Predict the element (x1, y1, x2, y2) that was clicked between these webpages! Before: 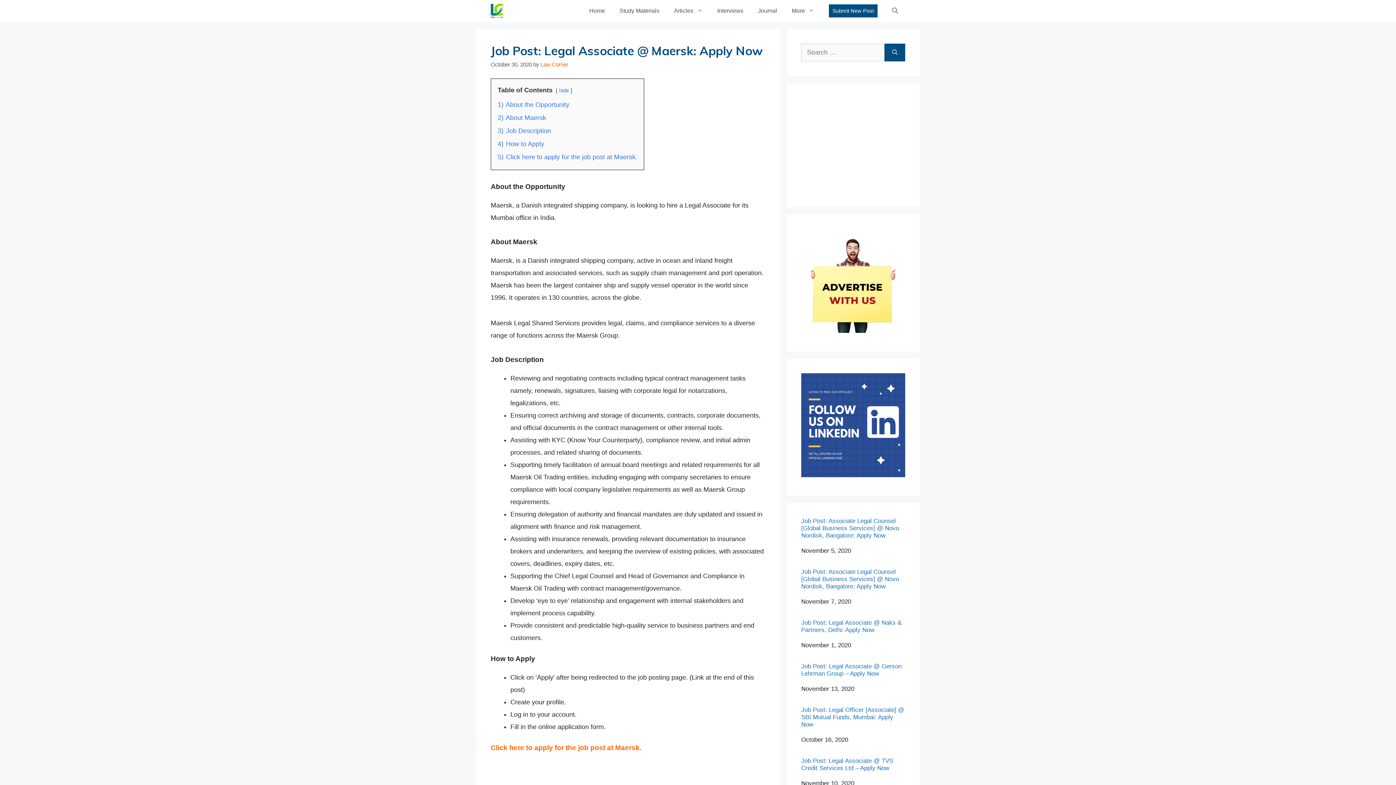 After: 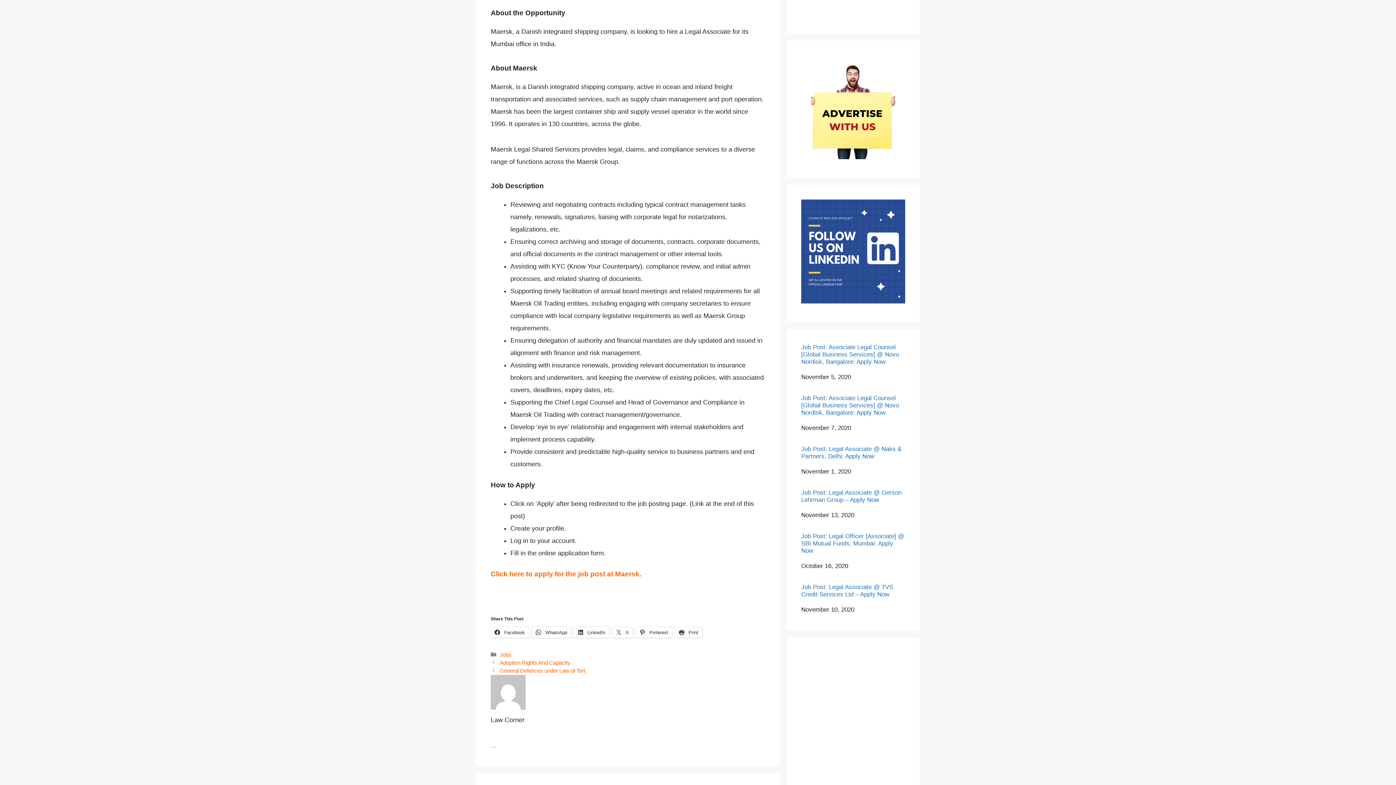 Action: bbox: (497, 100, 569, 108) label: 1) About the Opportunity